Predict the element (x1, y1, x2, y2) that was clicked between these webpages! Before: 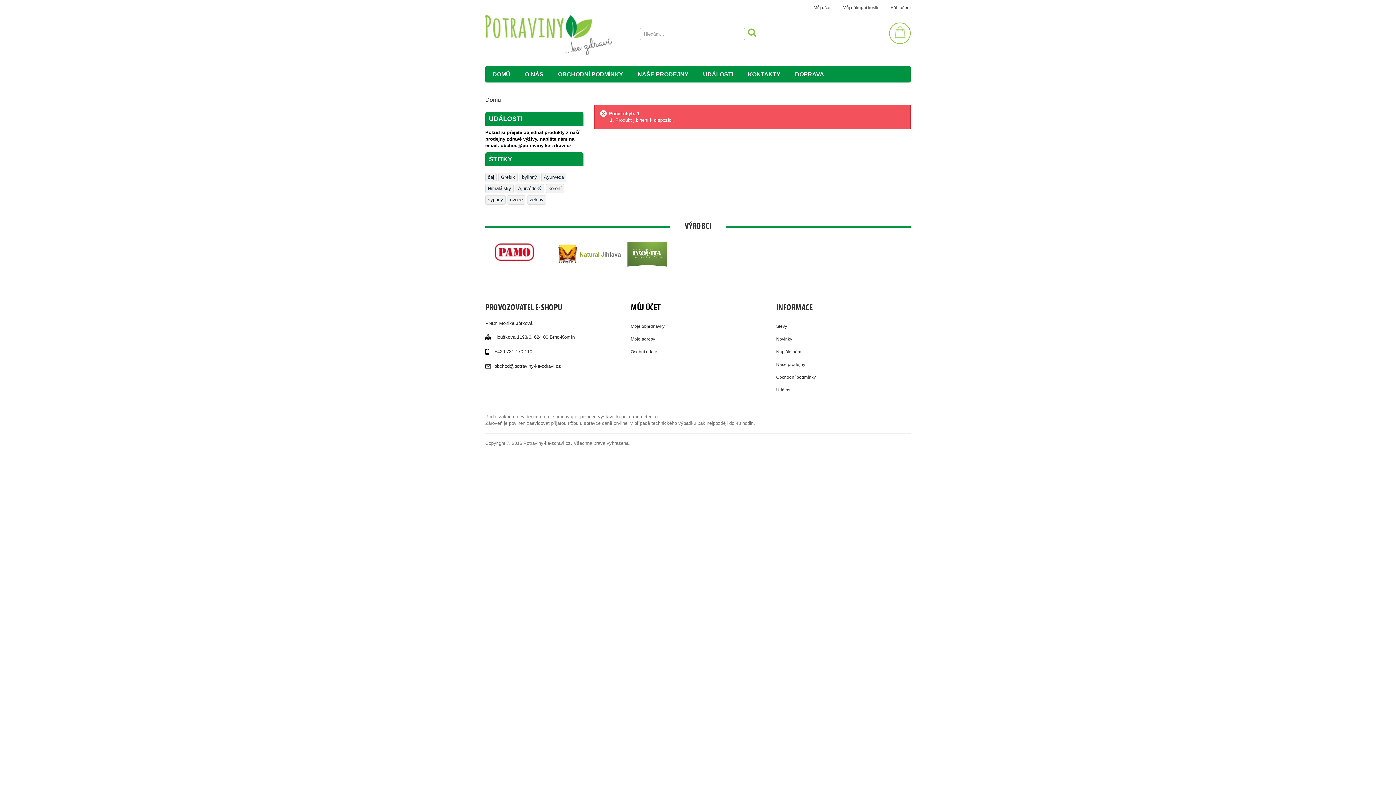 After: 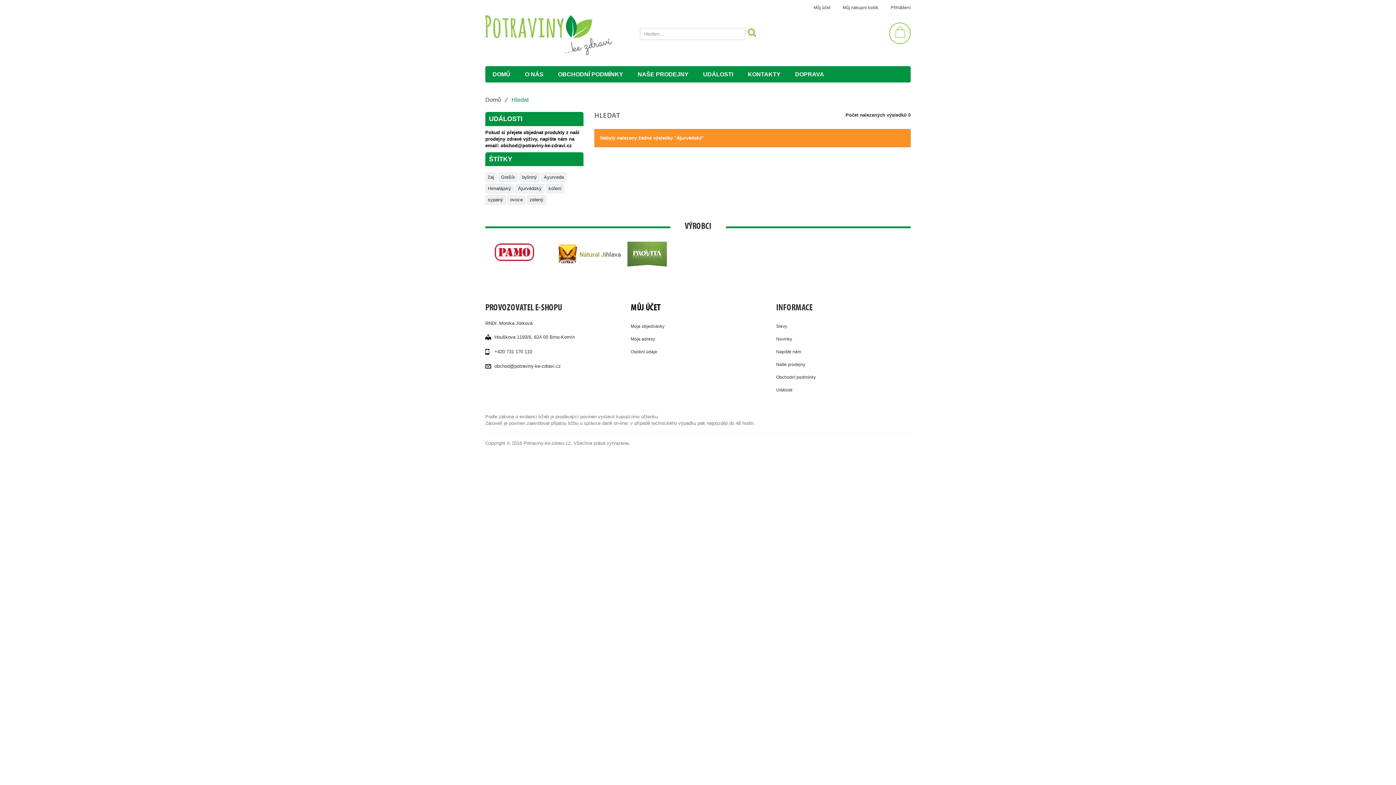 Action: label: Ájurvédský bbox: (515, 184, 544, 193)